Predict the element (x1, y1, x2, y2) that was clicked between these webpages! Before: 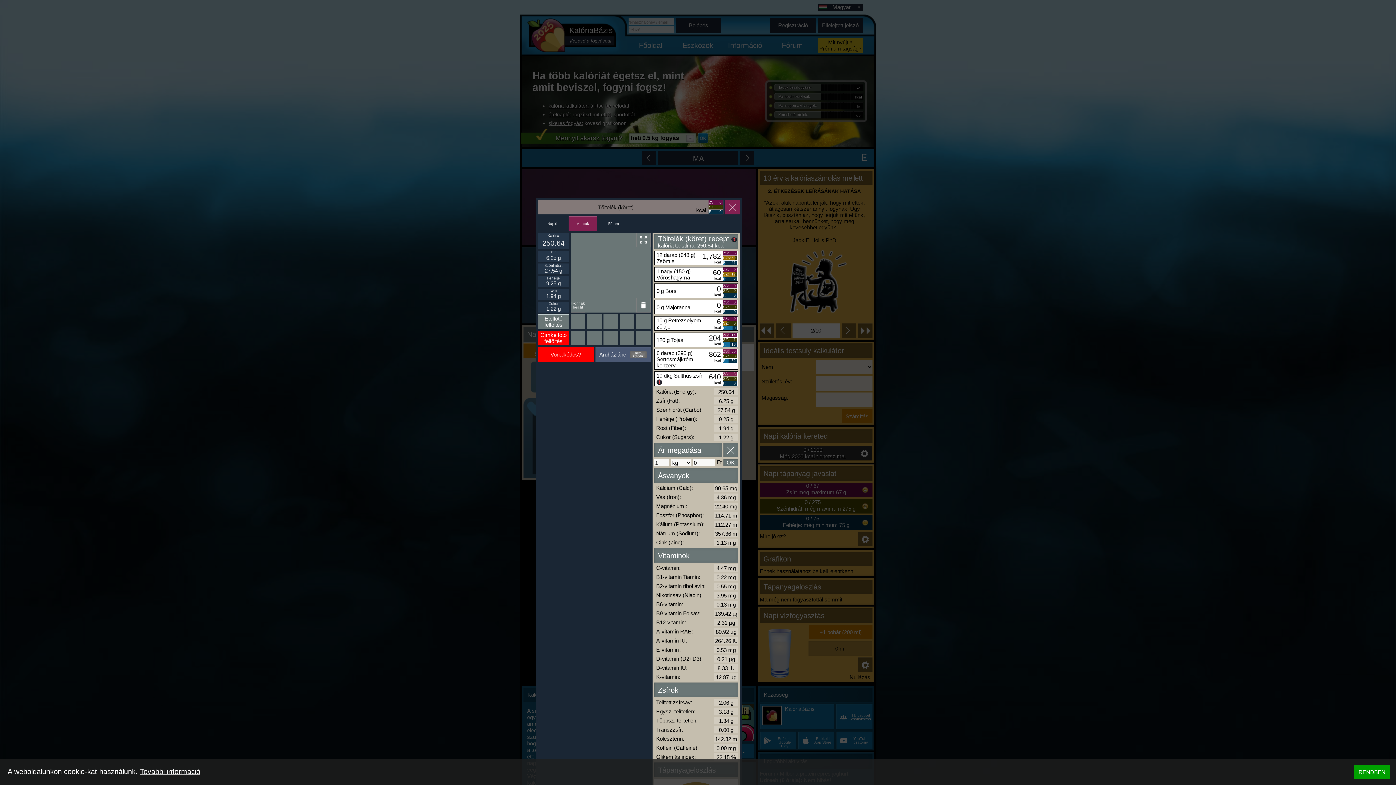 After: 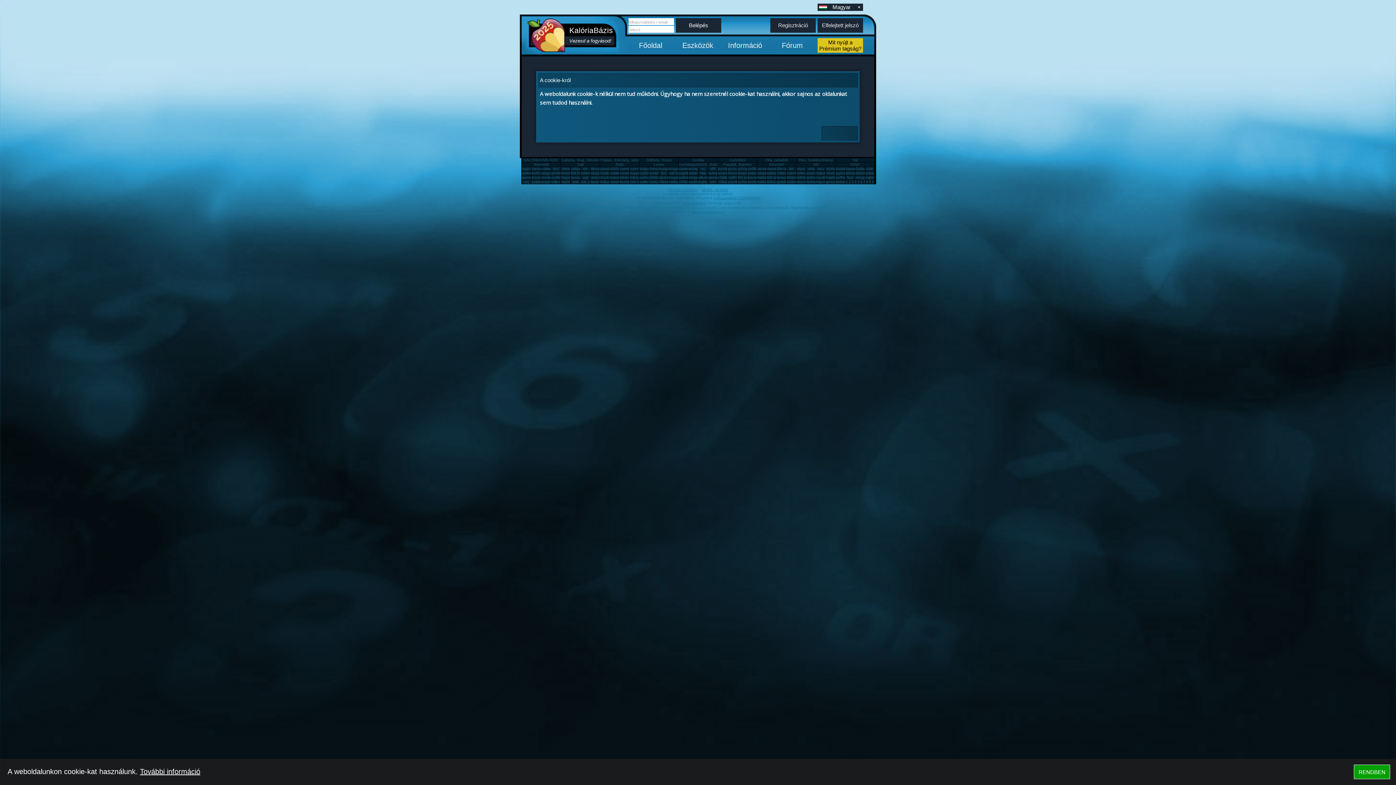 Action: label: További információ bbox: (140, 768, 200, 776)